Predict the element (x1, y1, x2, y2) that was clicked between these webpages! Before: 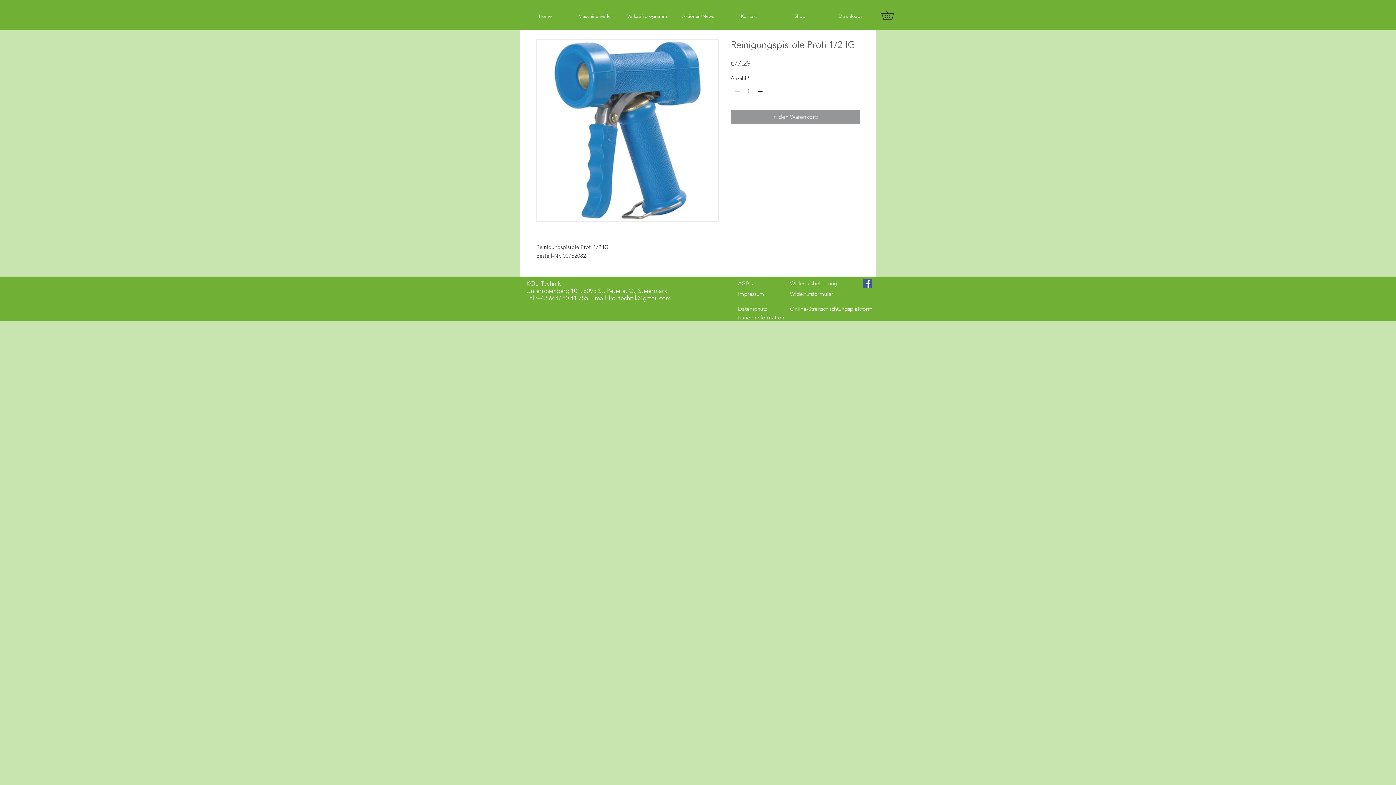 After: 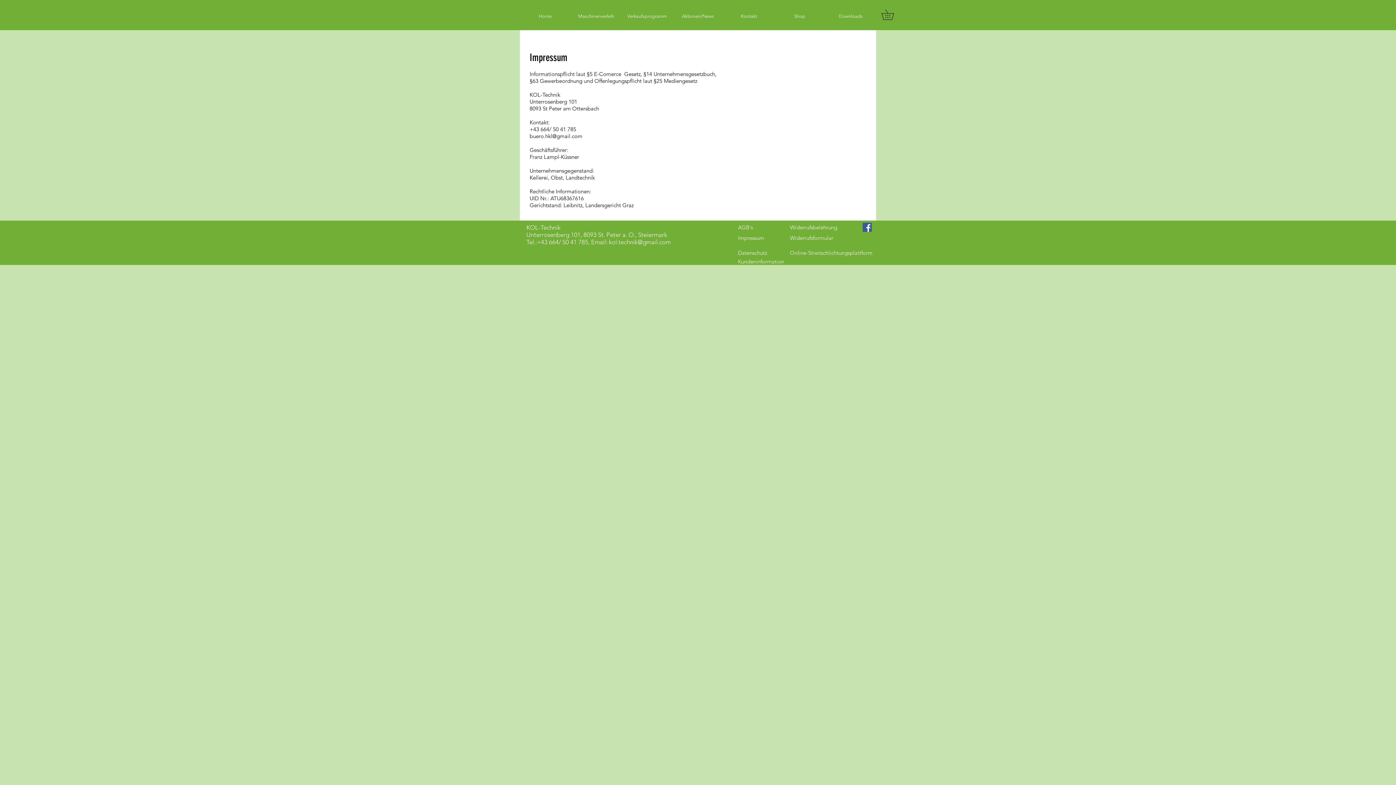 Action: label: Impressum bbox: (738, 290, 764, 297)